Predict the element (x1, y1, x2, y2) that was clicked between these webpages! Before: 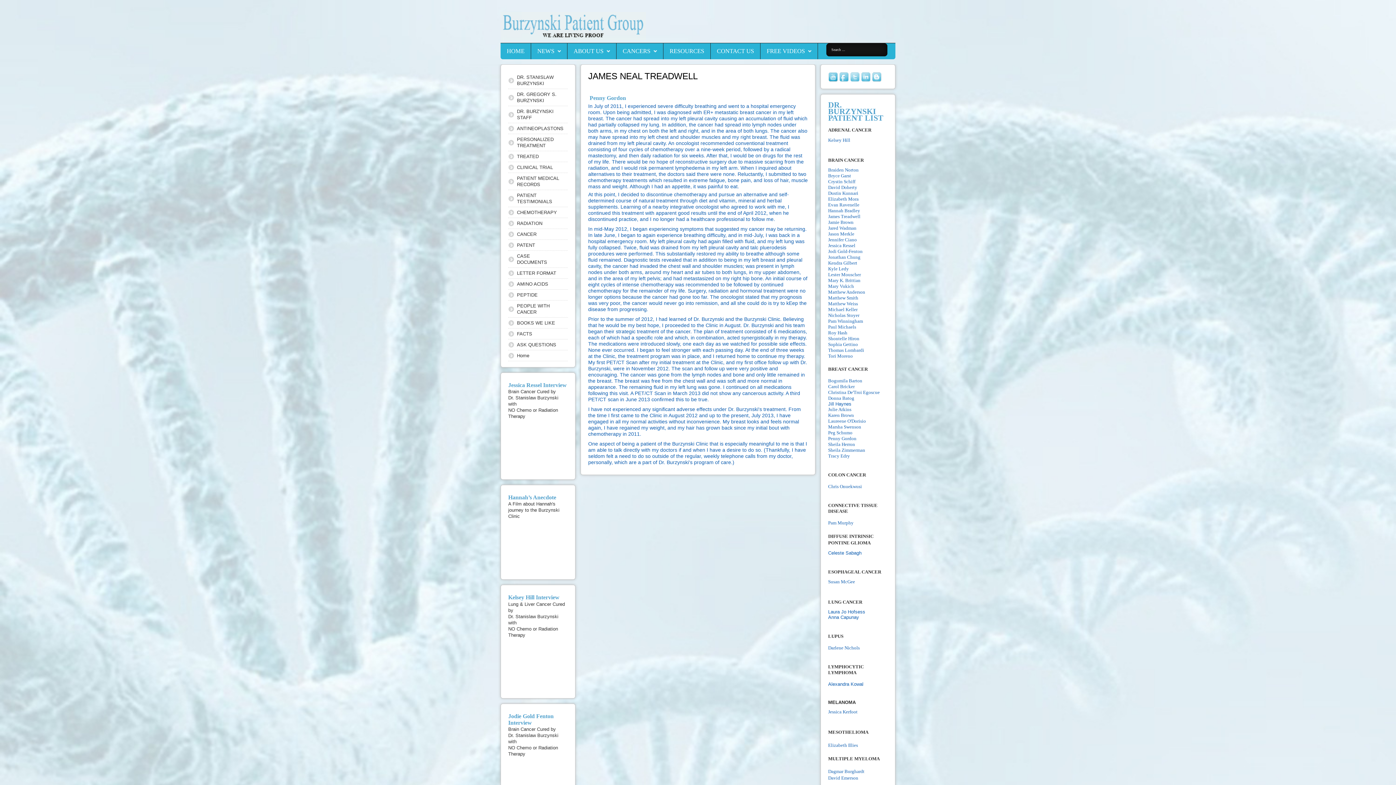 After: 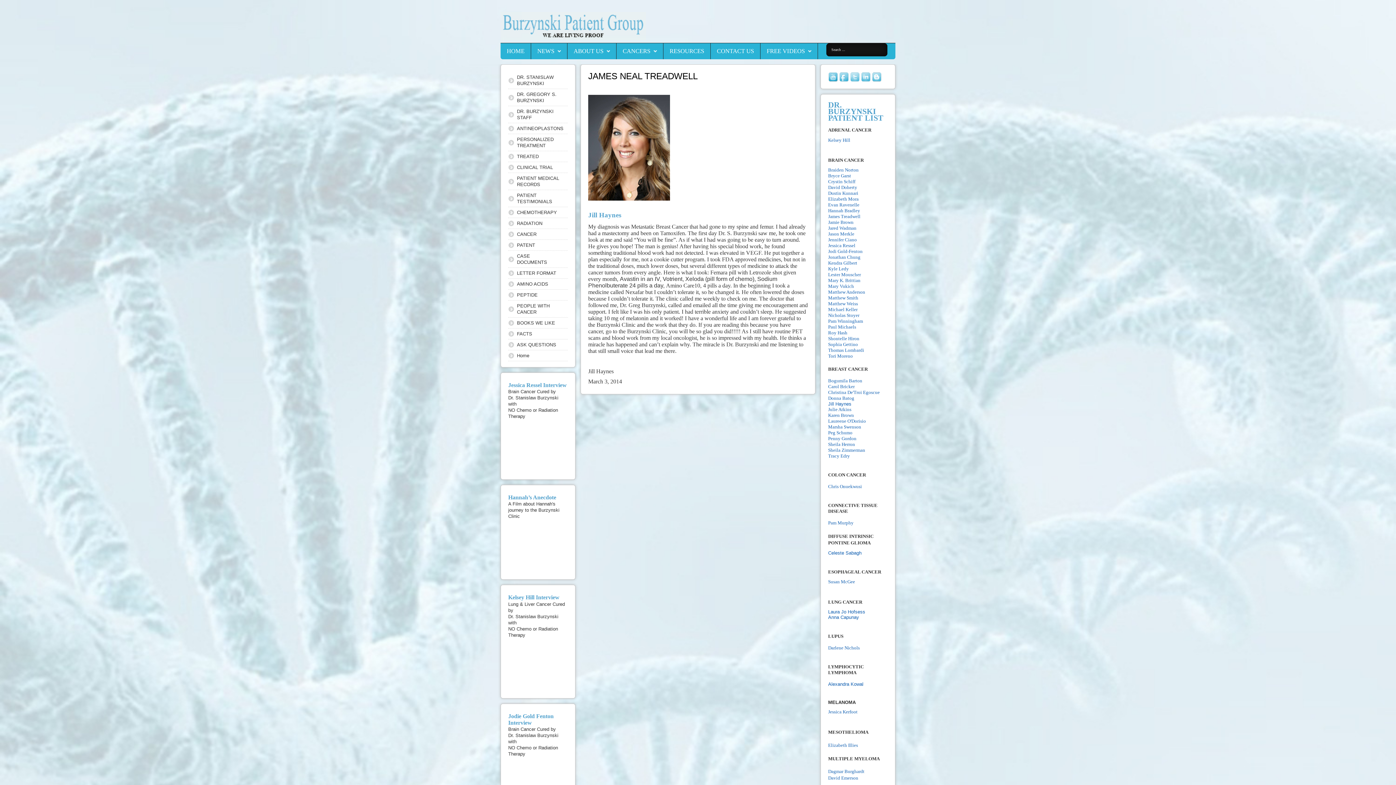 Action: bbox: (828, 401, 851, 406) label: Jill Haynes